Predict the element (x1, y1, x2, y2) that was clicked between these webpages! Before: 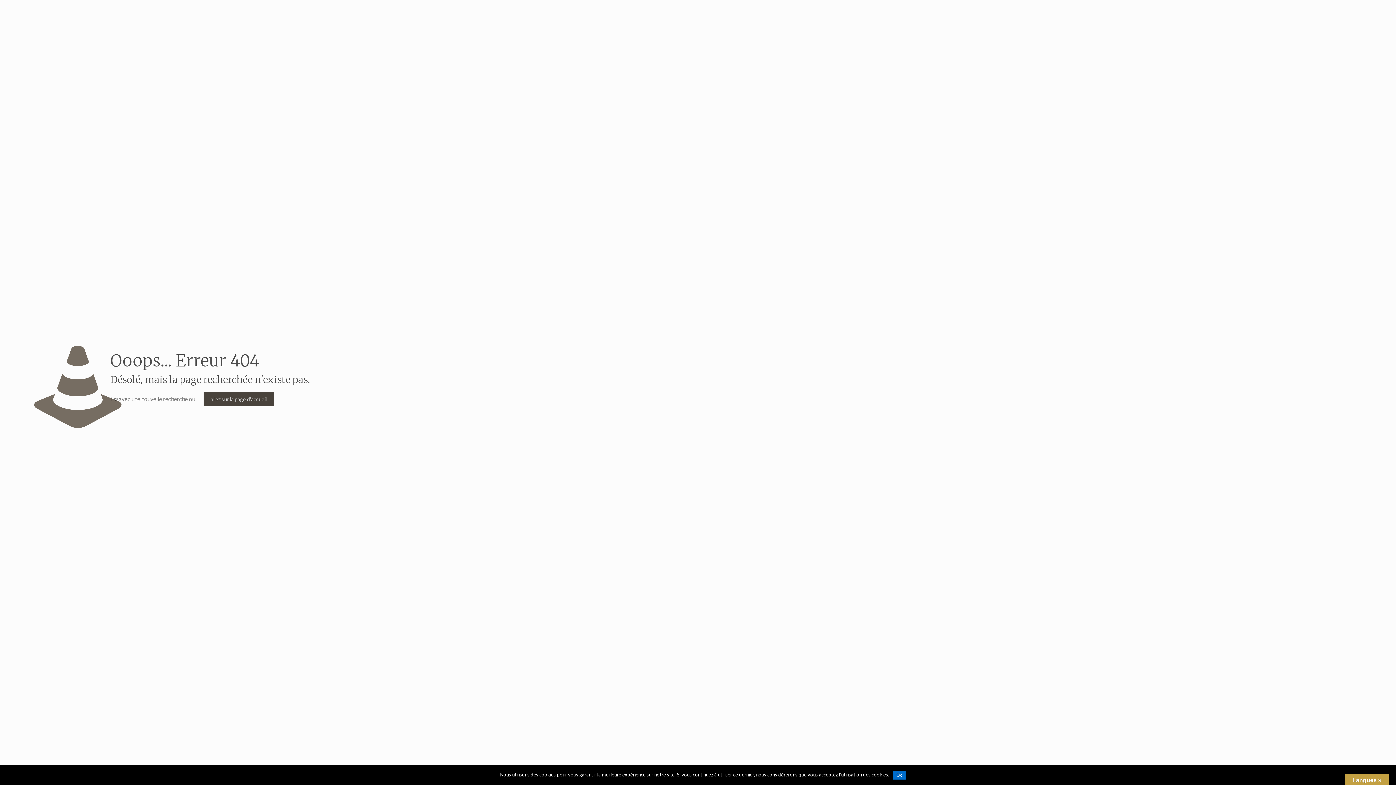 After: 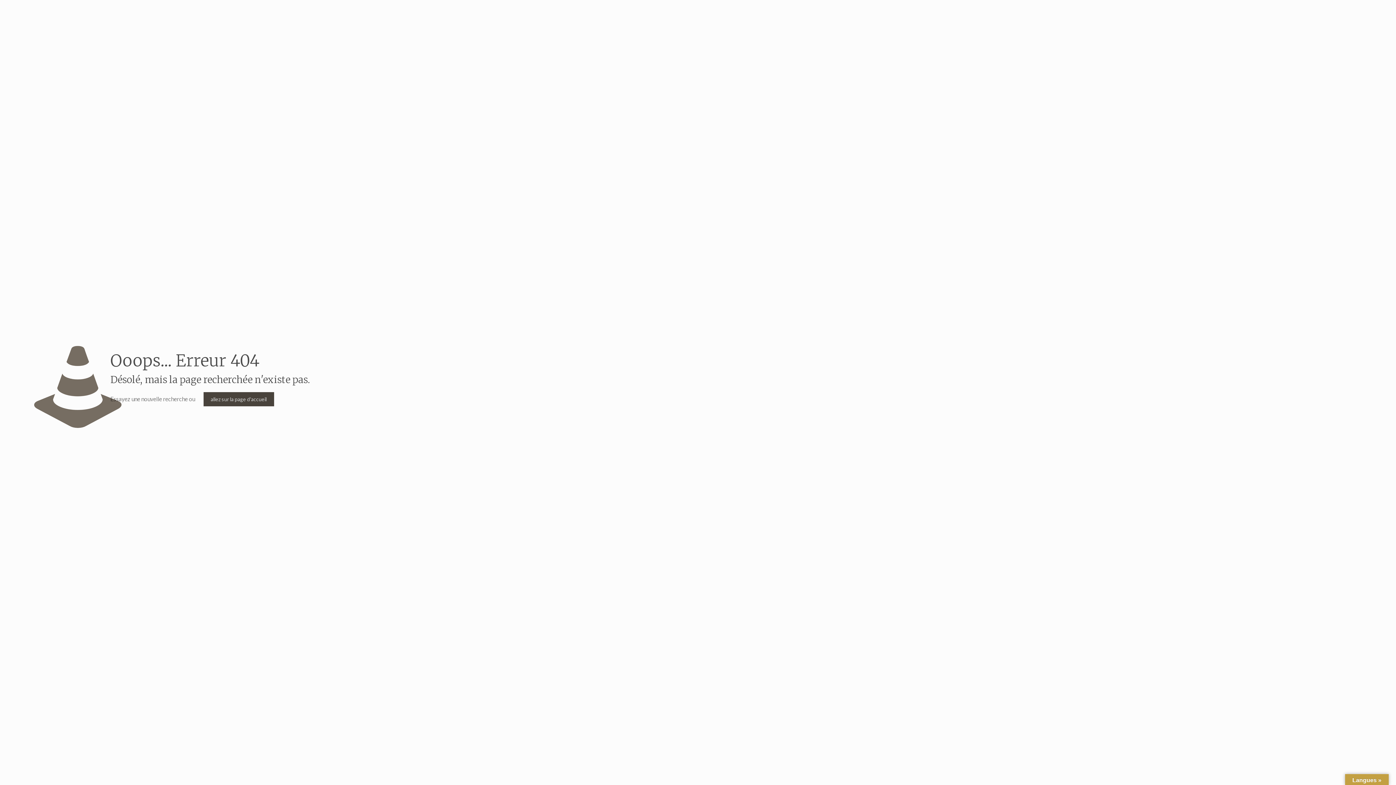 Action: label: Ok bbox: (892, 771, 905, 780)